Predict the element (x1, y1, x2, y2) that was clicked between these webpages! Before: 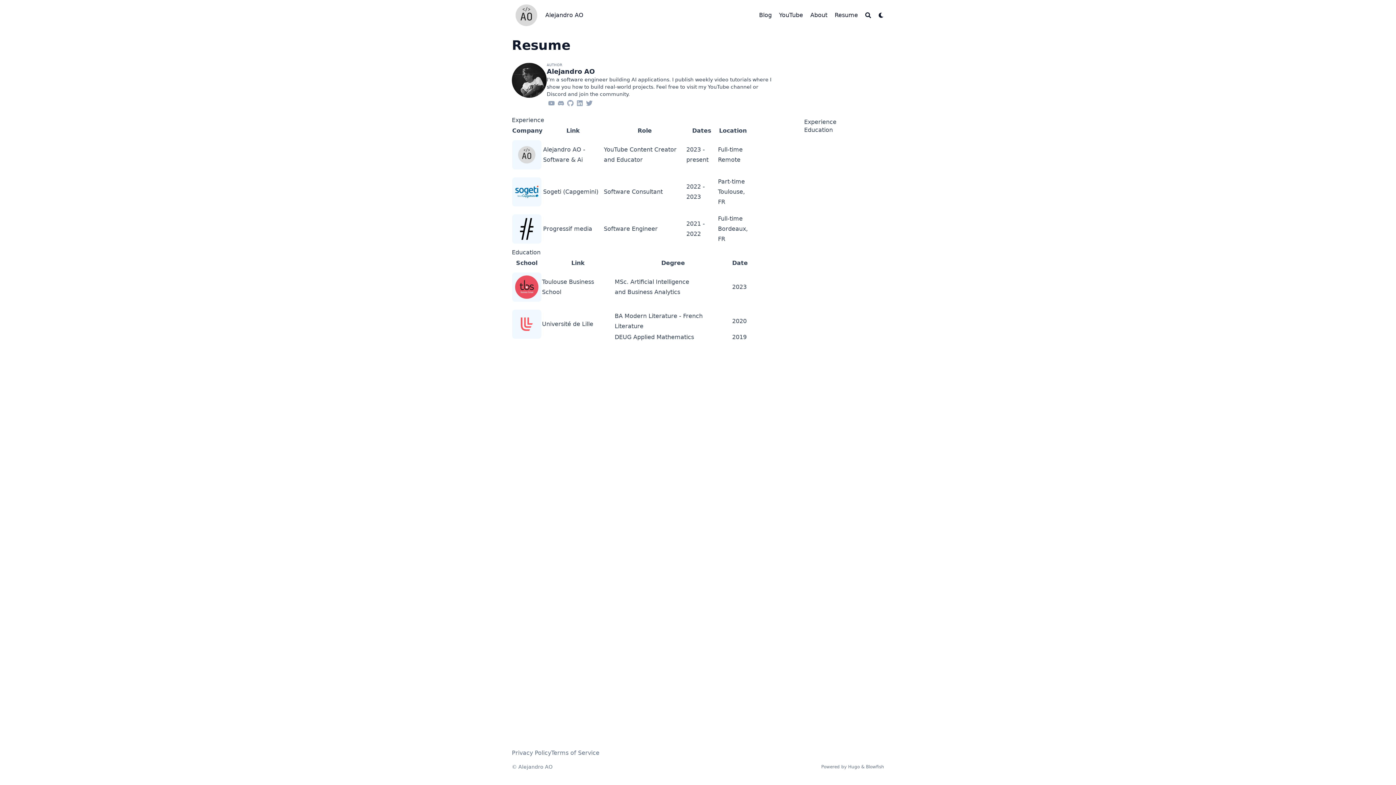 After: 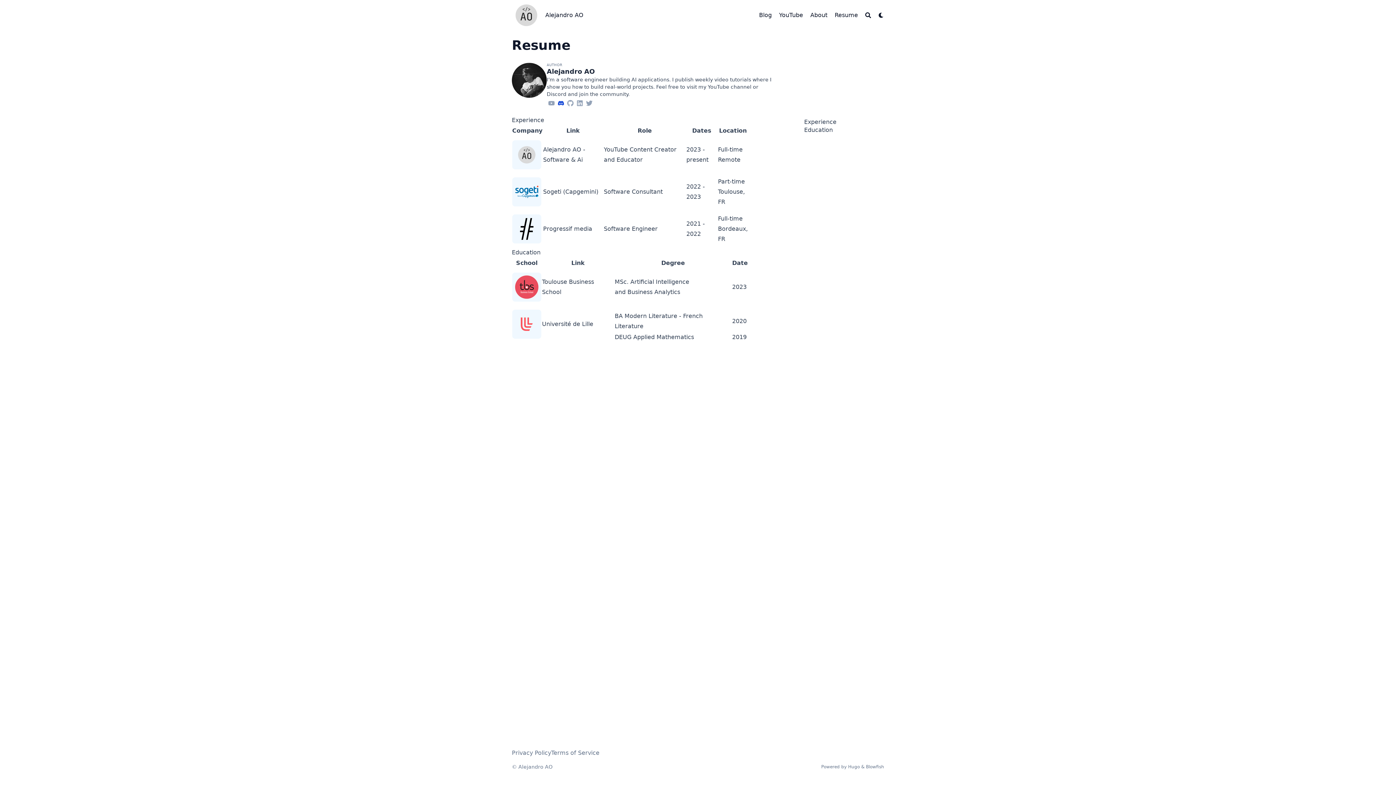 Action: bbox: (556, 97, 565, 108) label: Discord